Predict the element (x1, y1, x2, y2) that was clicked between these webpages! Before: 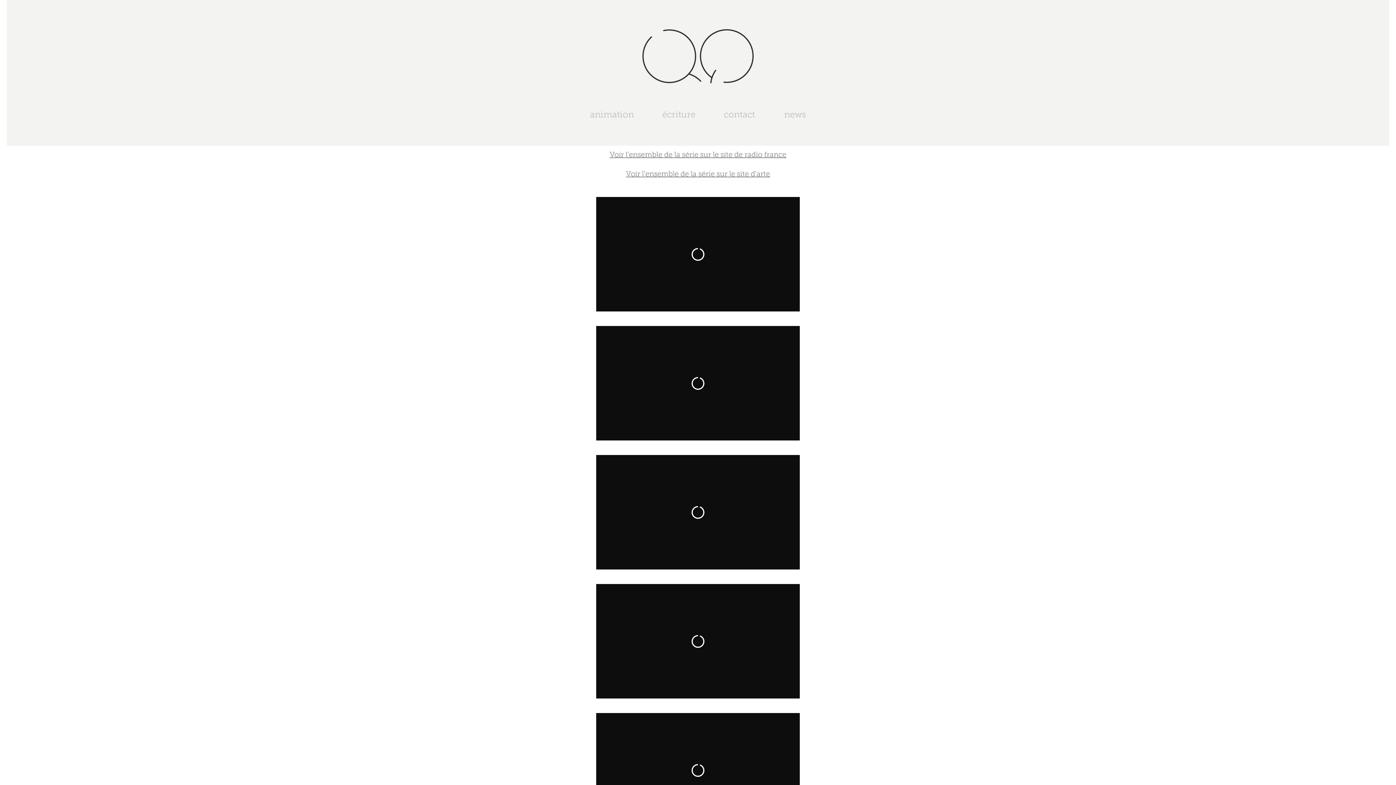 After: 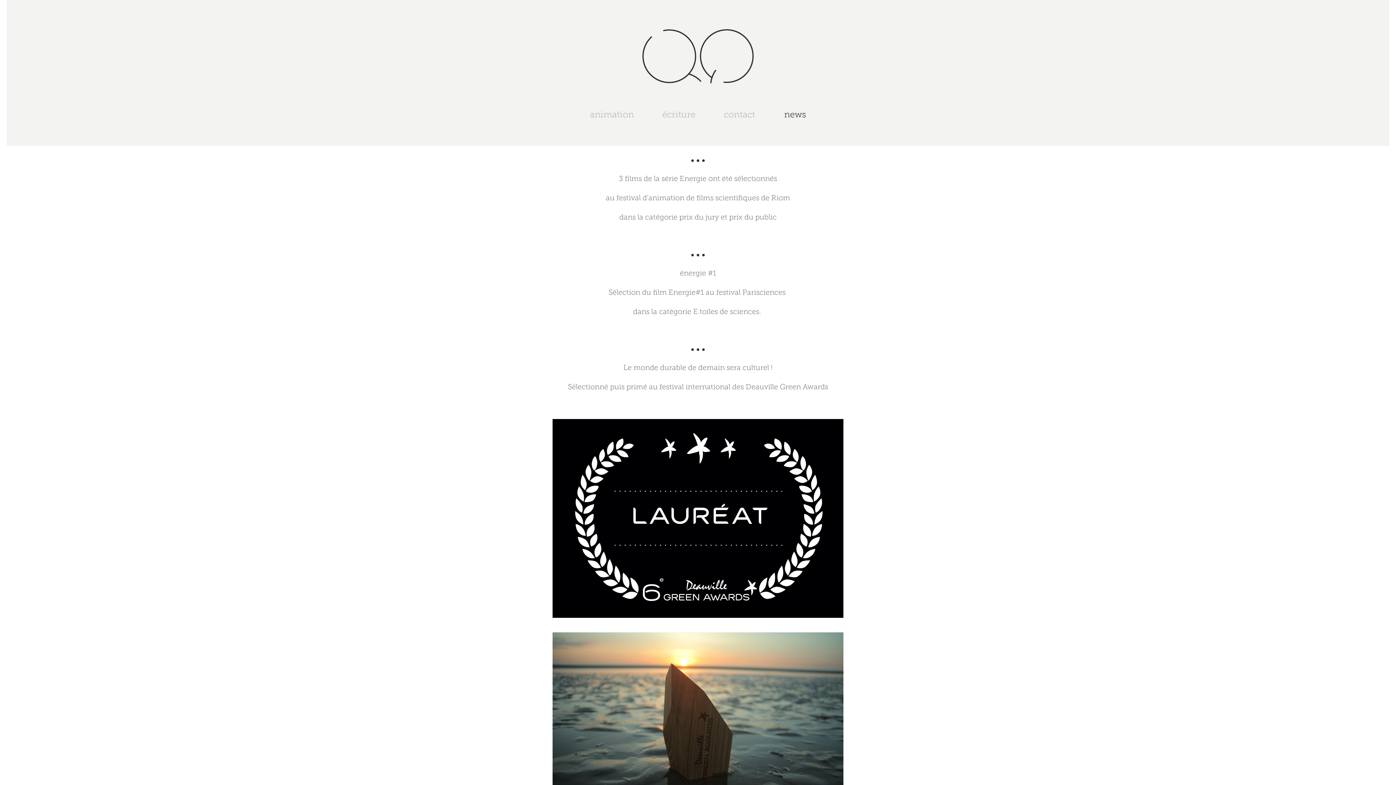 Action: bbox: (784, 109, 806, 119) label: news